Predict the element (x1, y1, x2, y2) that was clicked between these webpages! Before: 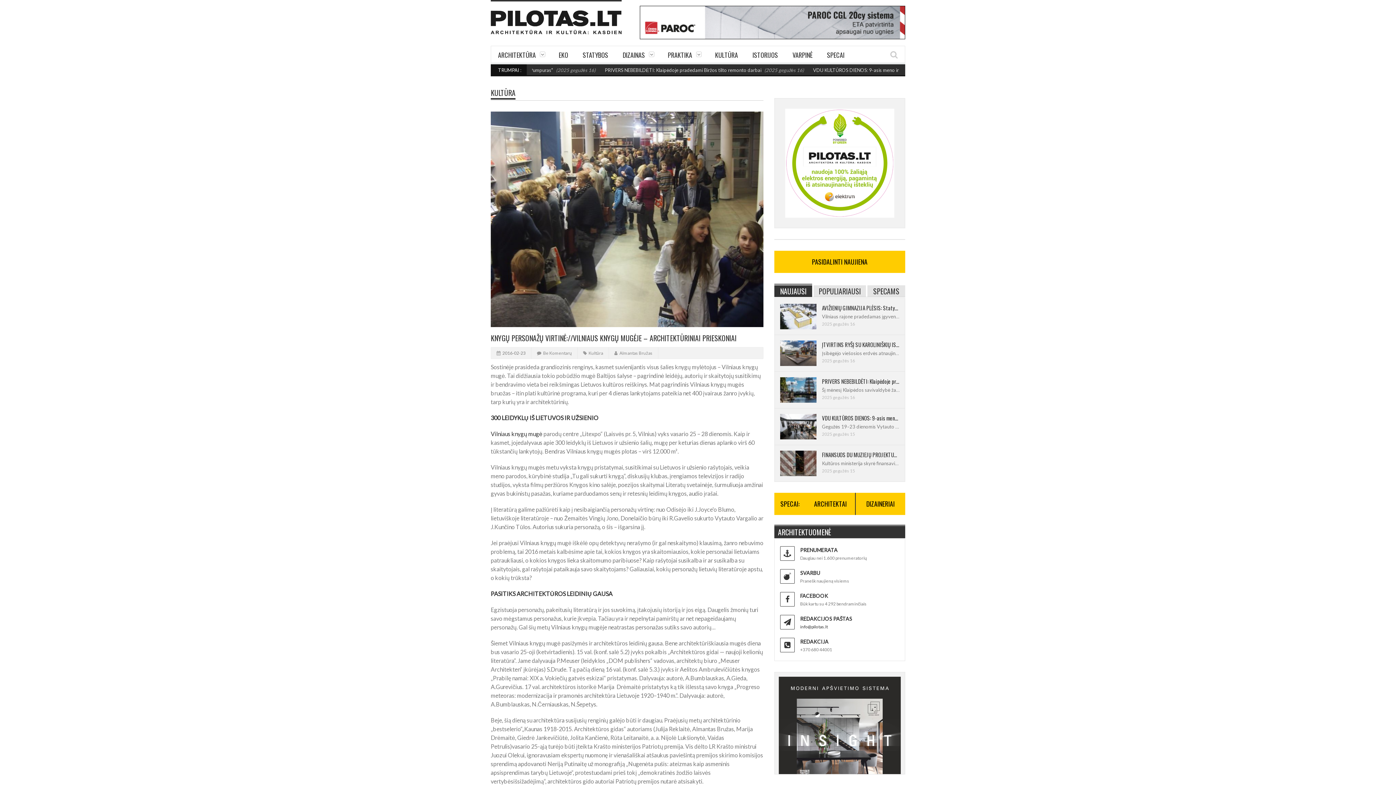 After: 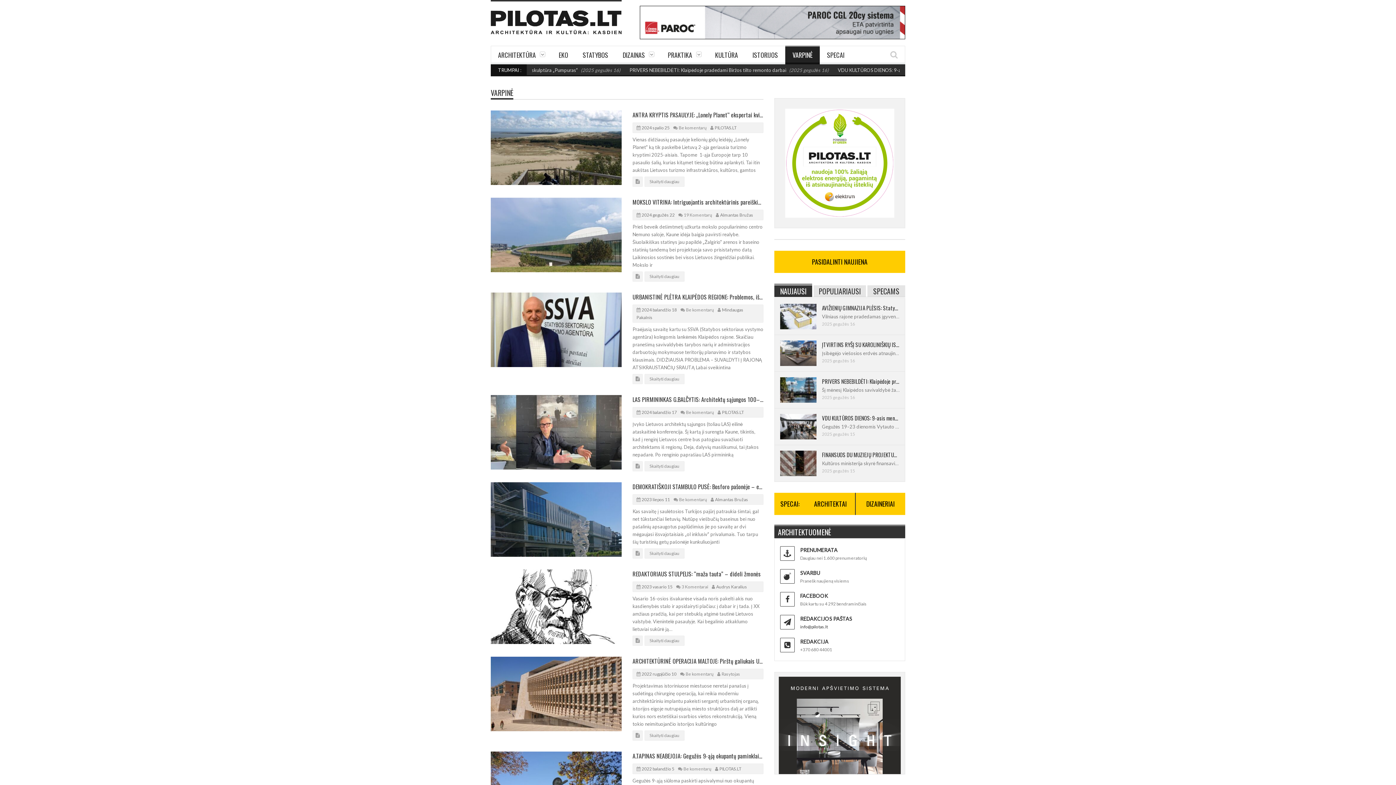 Action: bbox: (785, 46, 820, 62) label: VARPINĖ